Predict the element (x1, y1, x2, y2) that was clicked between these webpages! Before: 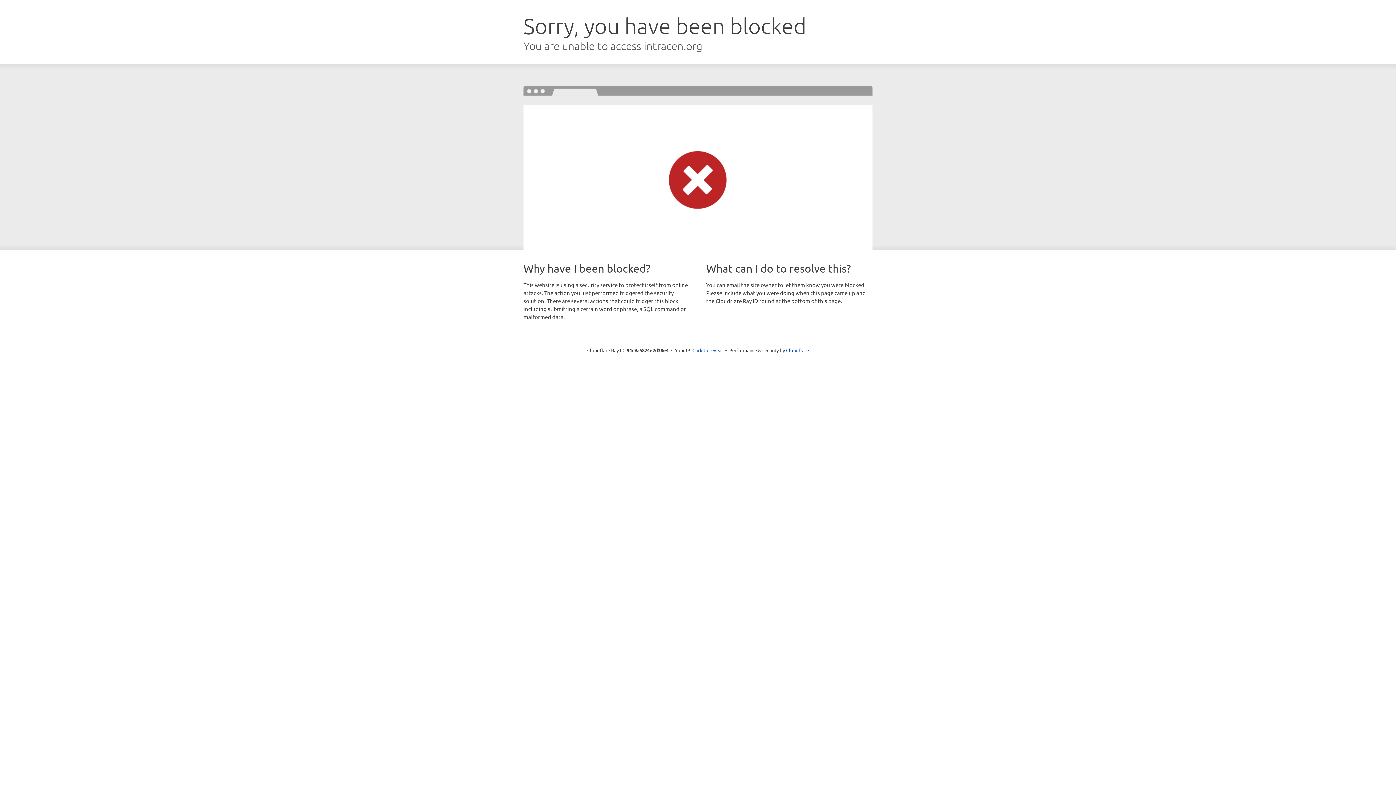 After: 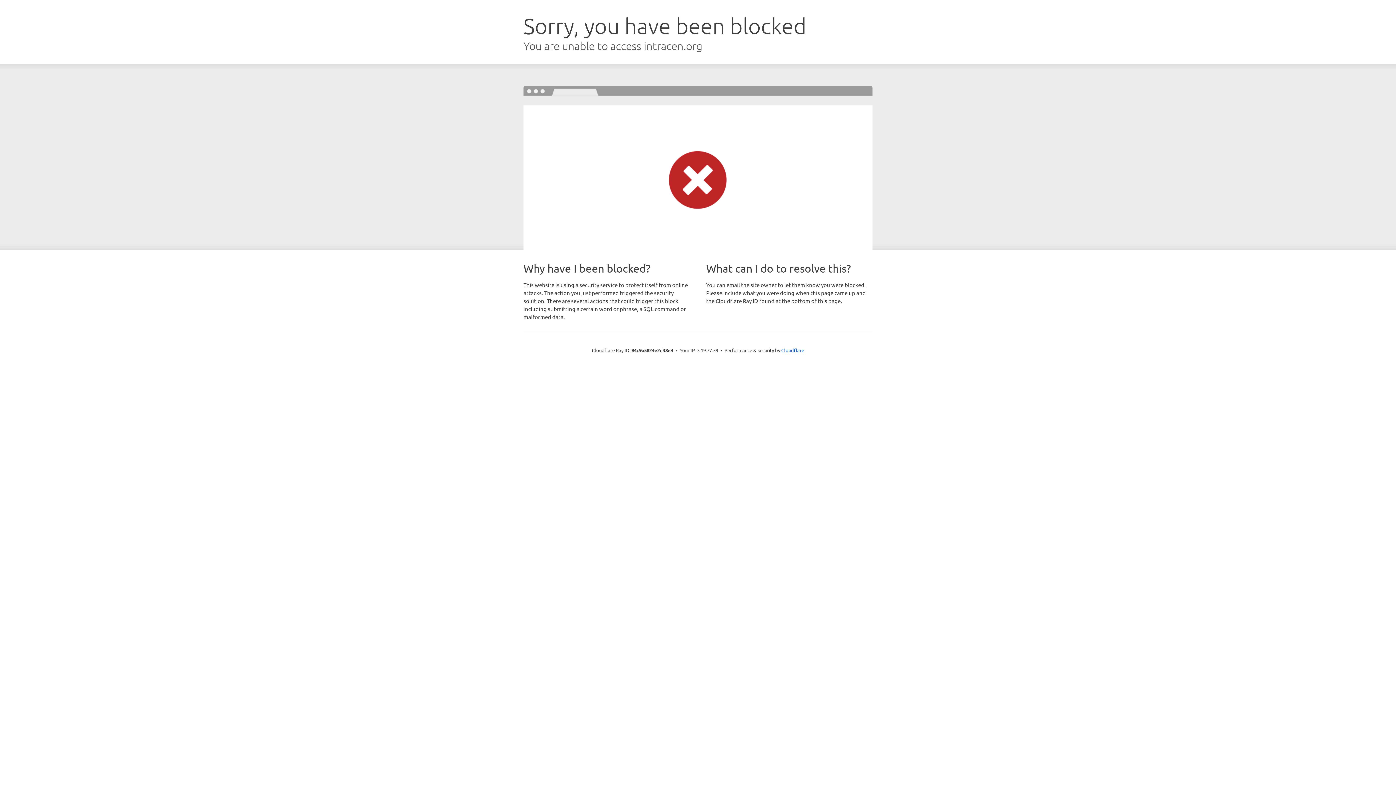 Action: label: Click to reveal bbox: (692, 346, 723, 353)